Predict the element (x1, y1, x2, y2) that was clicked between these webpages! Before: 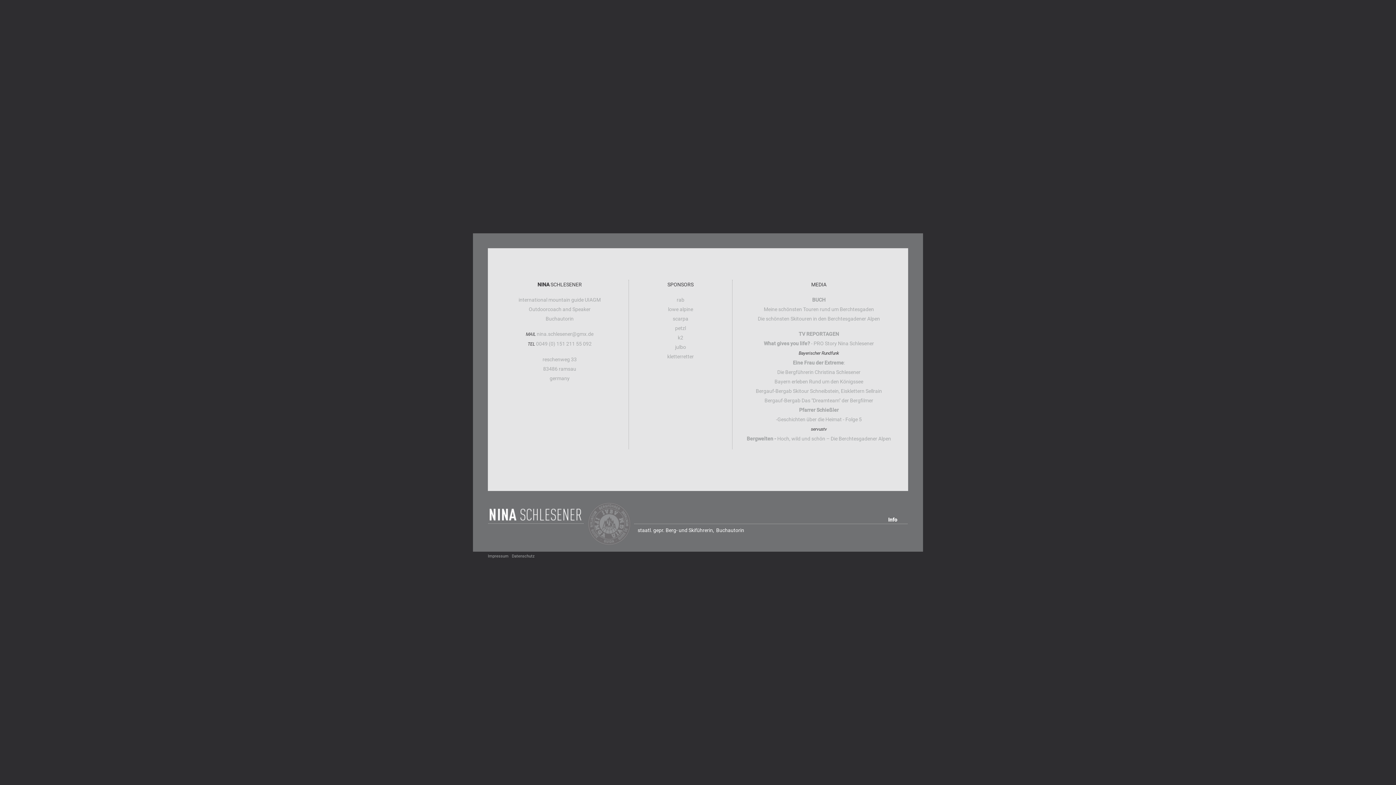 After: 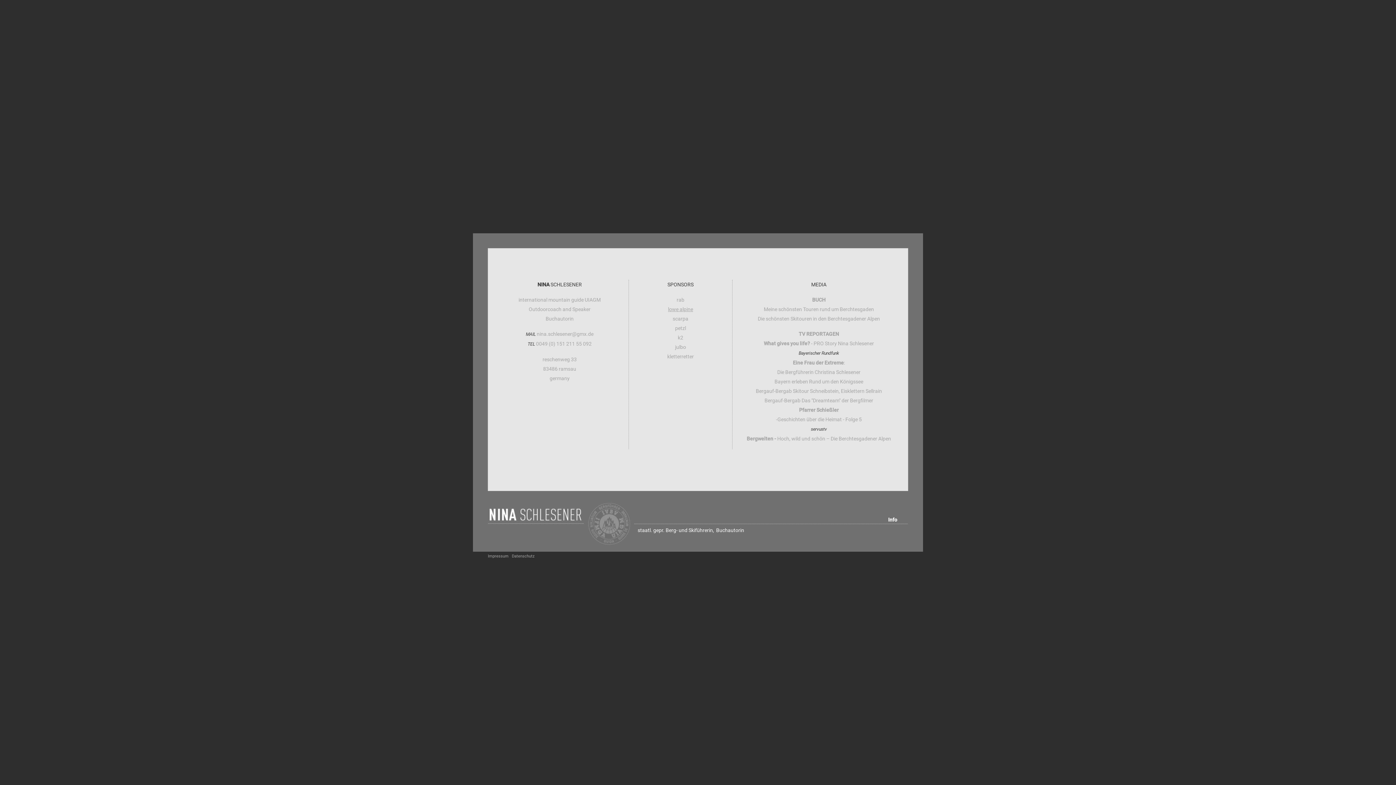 Action: label: lowe alpine bbox: (668, 306, 693, 312)